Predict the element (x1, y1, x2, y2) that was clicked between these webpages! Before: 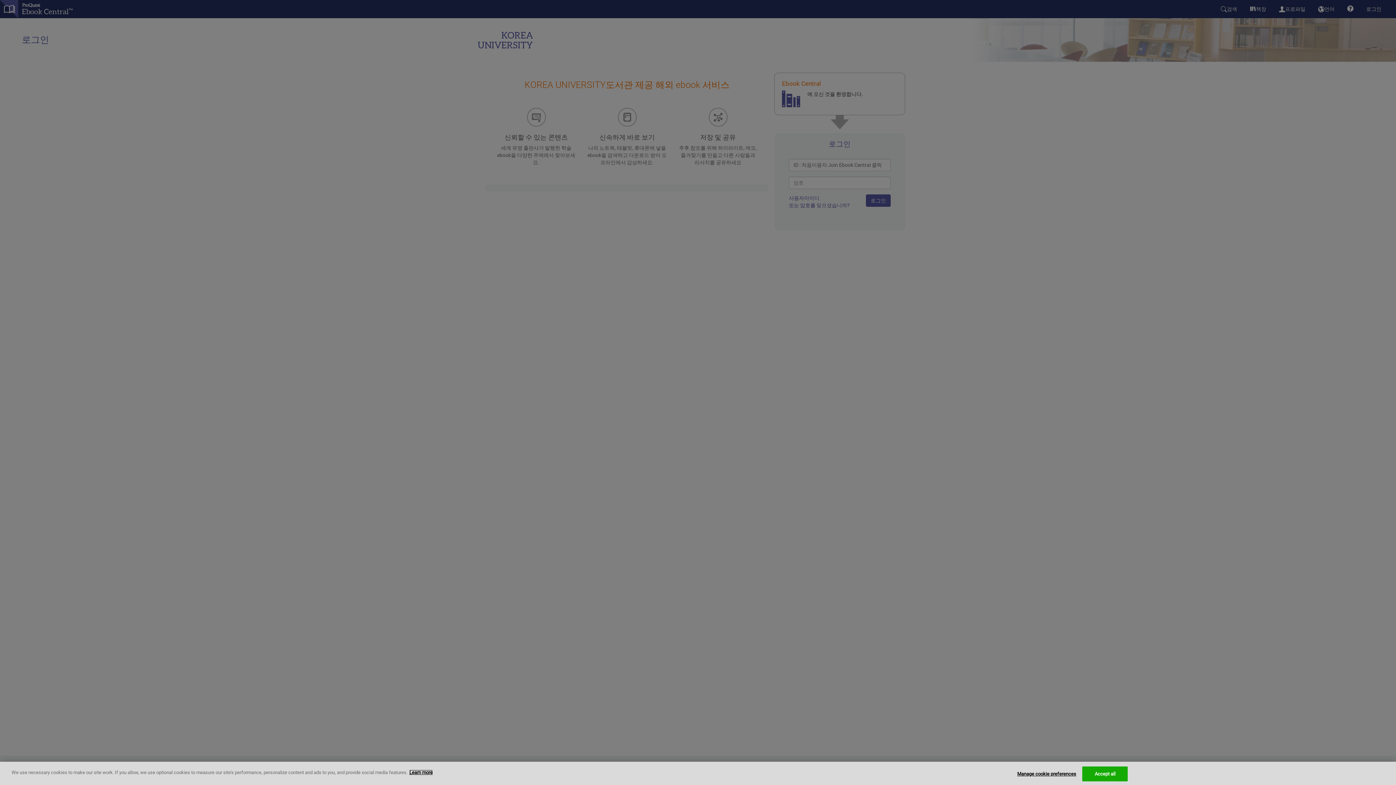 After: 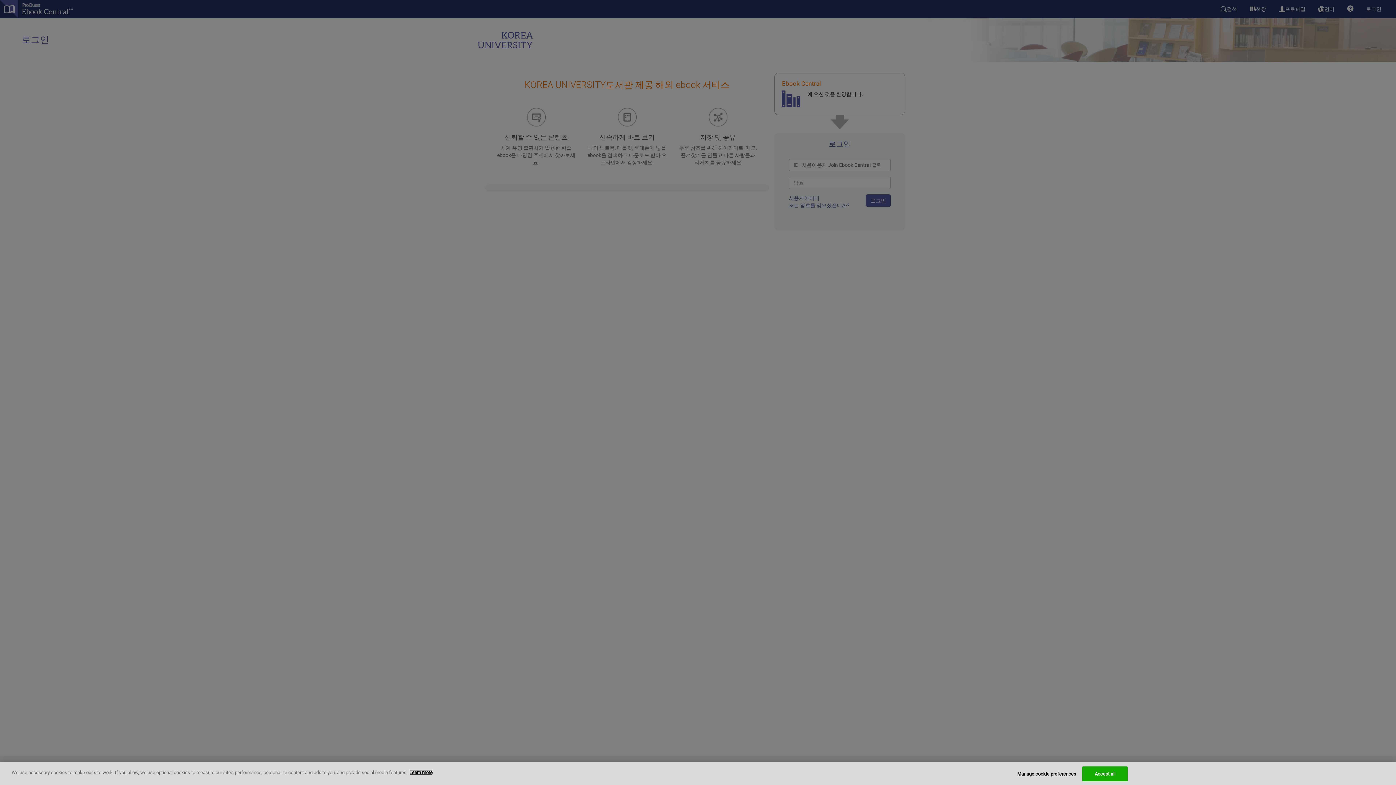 Action: label: More information about your privacy, opens in a new tab bbox: (409, 770, 432, 775)